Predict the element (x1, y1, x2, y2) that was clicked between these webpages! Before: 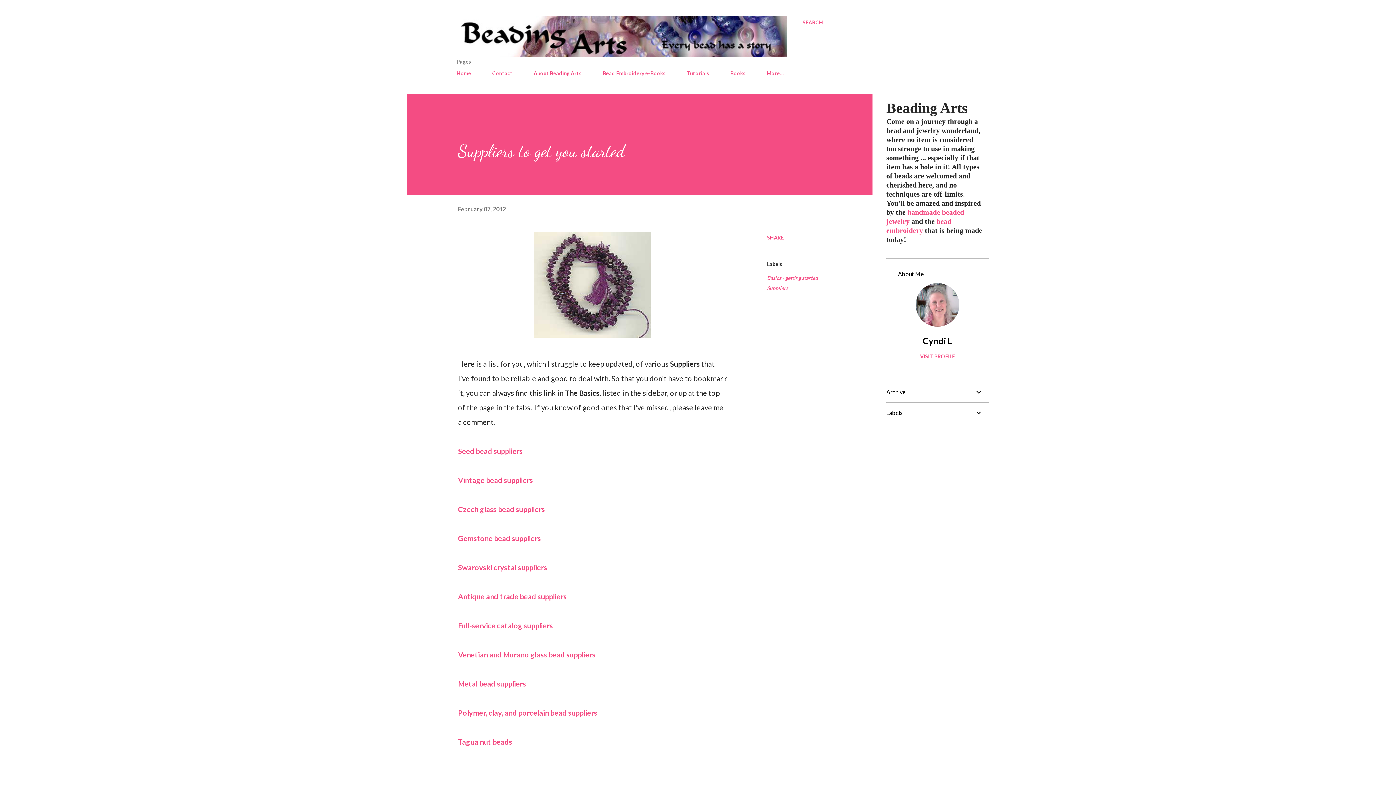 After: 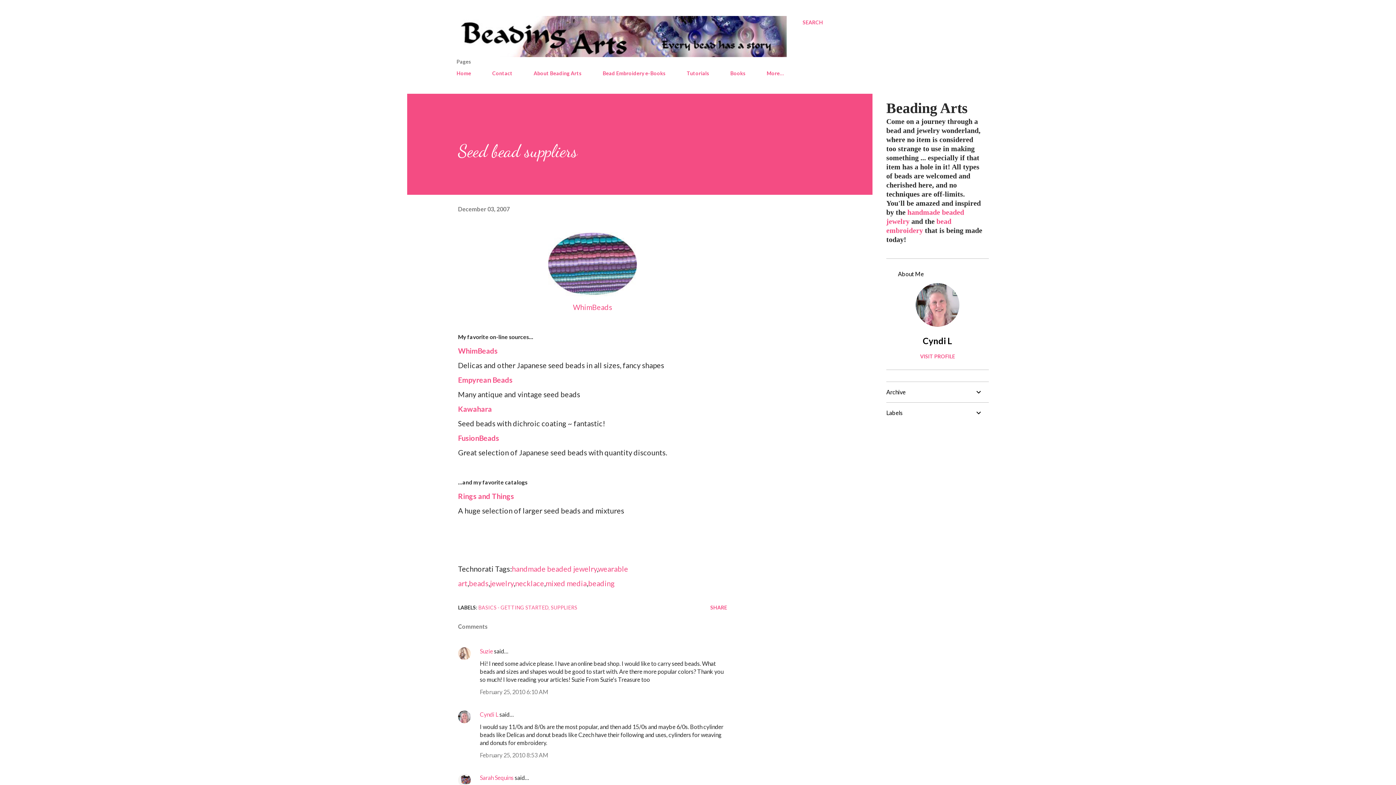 Action: label: Seed bead suppliers bbox: (458, 446, 522, 455)